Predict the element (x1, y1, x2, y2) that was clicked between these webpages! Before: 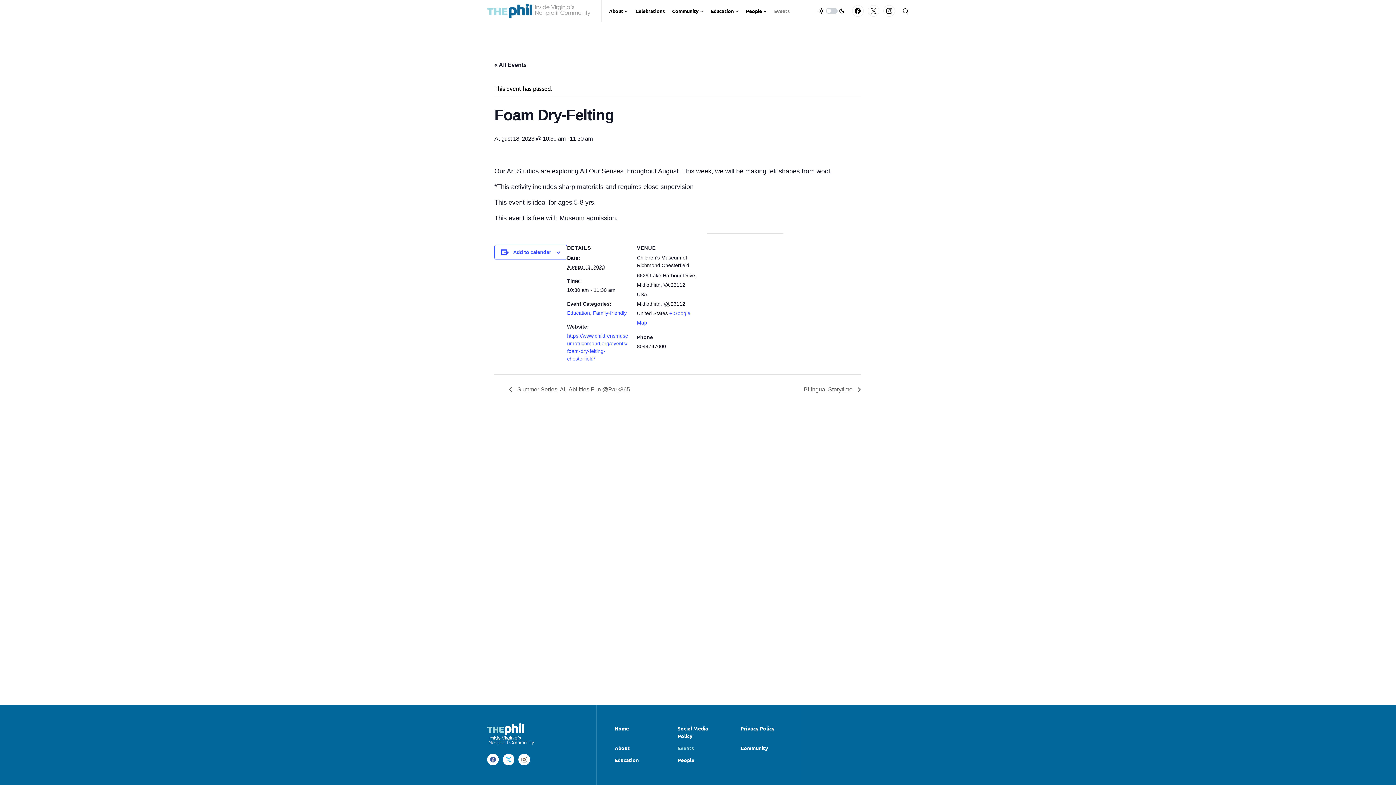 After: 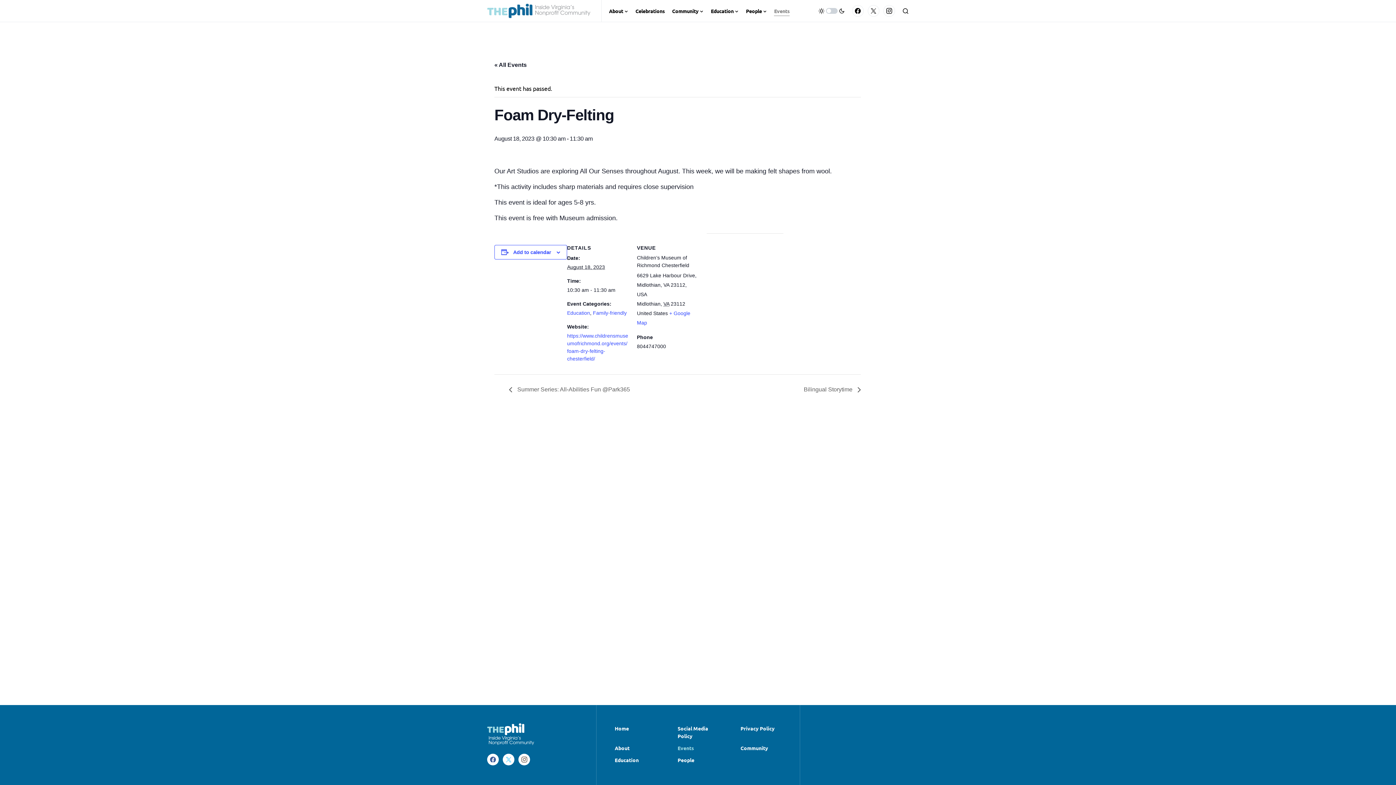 Action: bbox: (502, 752, 514, 767) label: Twitter